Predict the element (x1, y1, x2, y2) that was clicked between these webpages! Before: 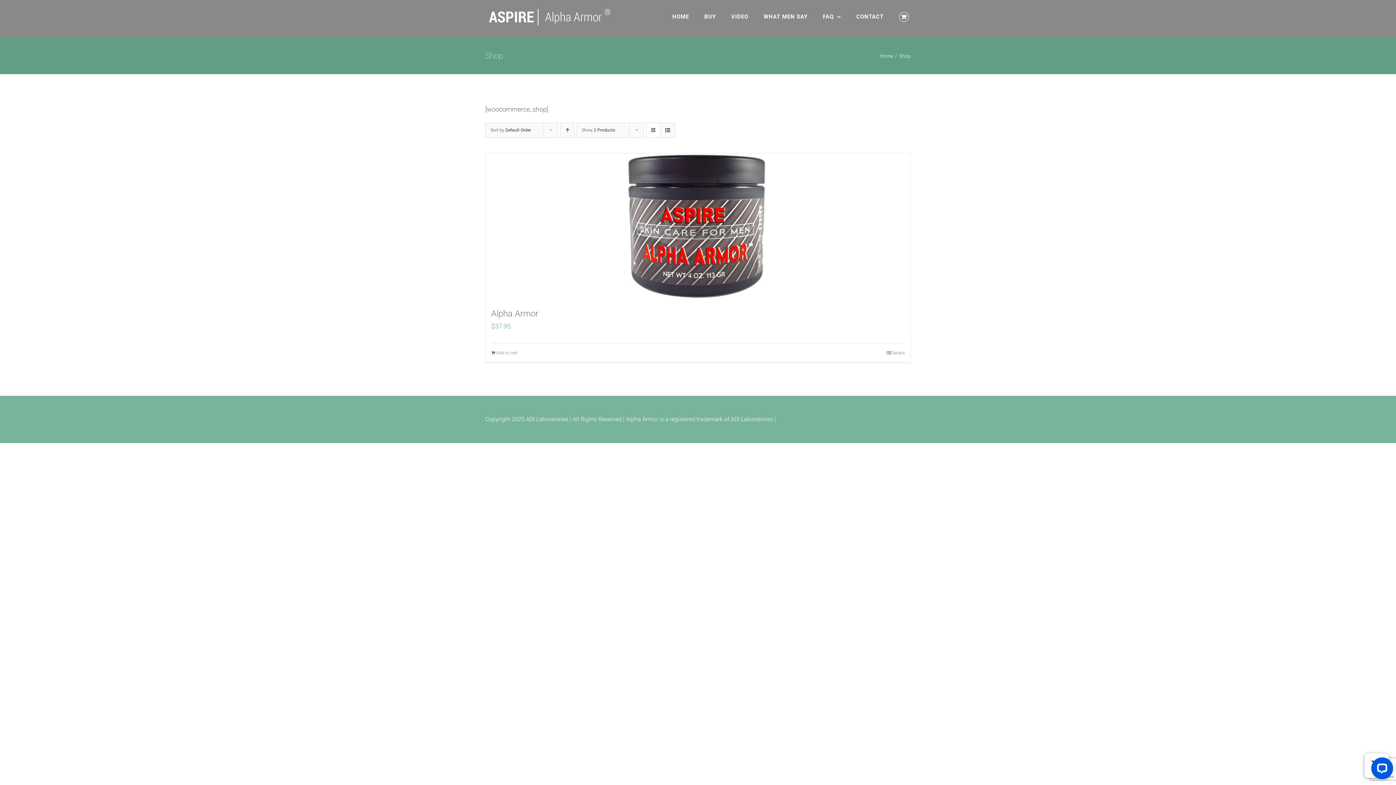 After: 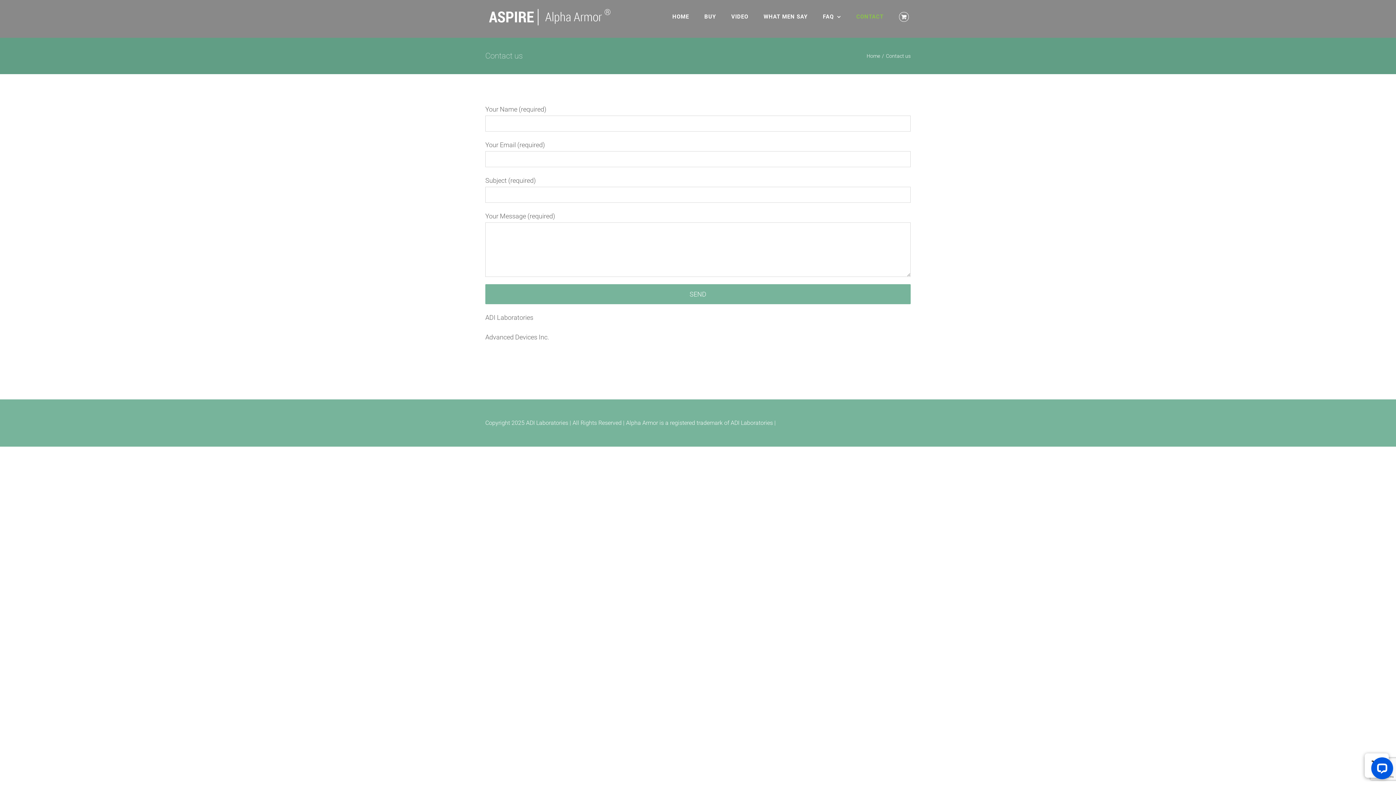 Action: label: CONTACT bbox: (856, 7, 883, 26)